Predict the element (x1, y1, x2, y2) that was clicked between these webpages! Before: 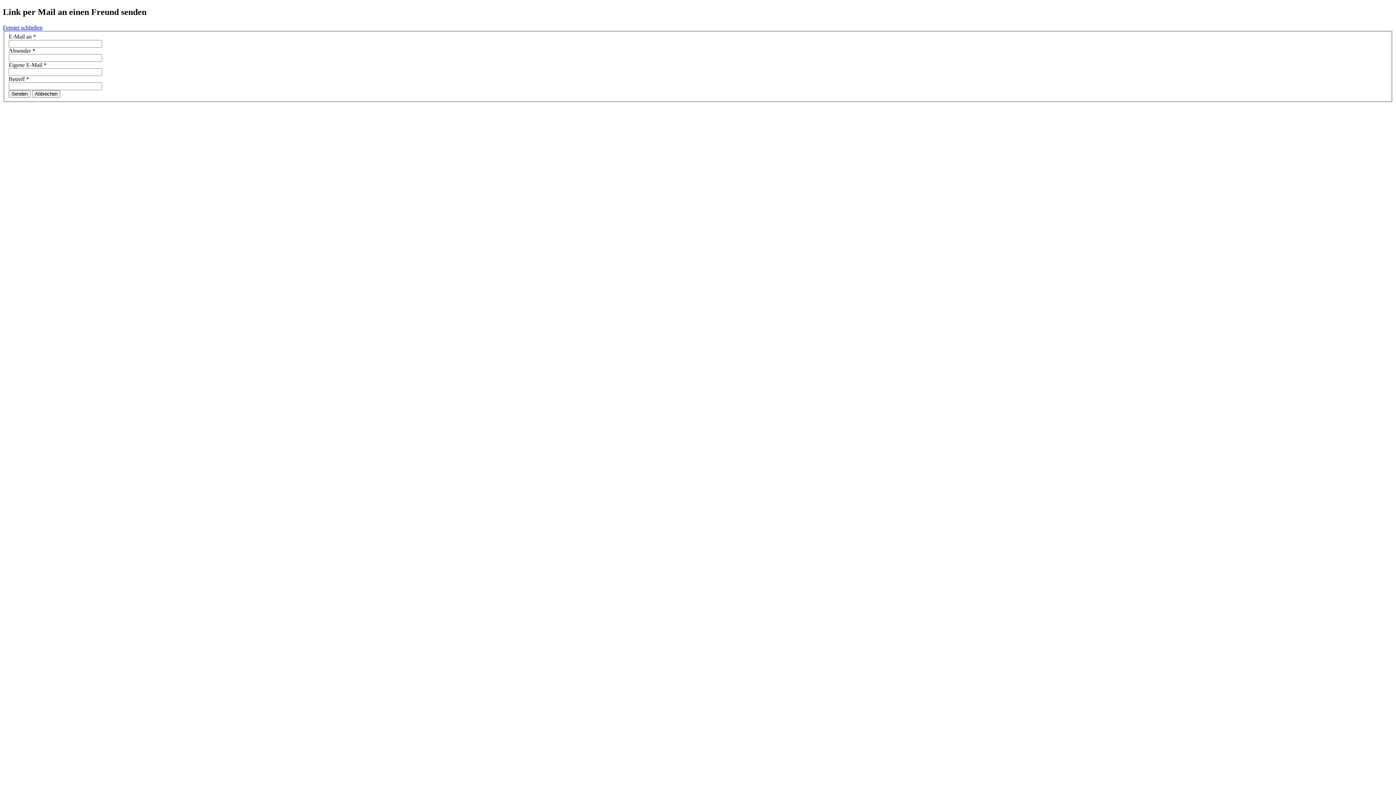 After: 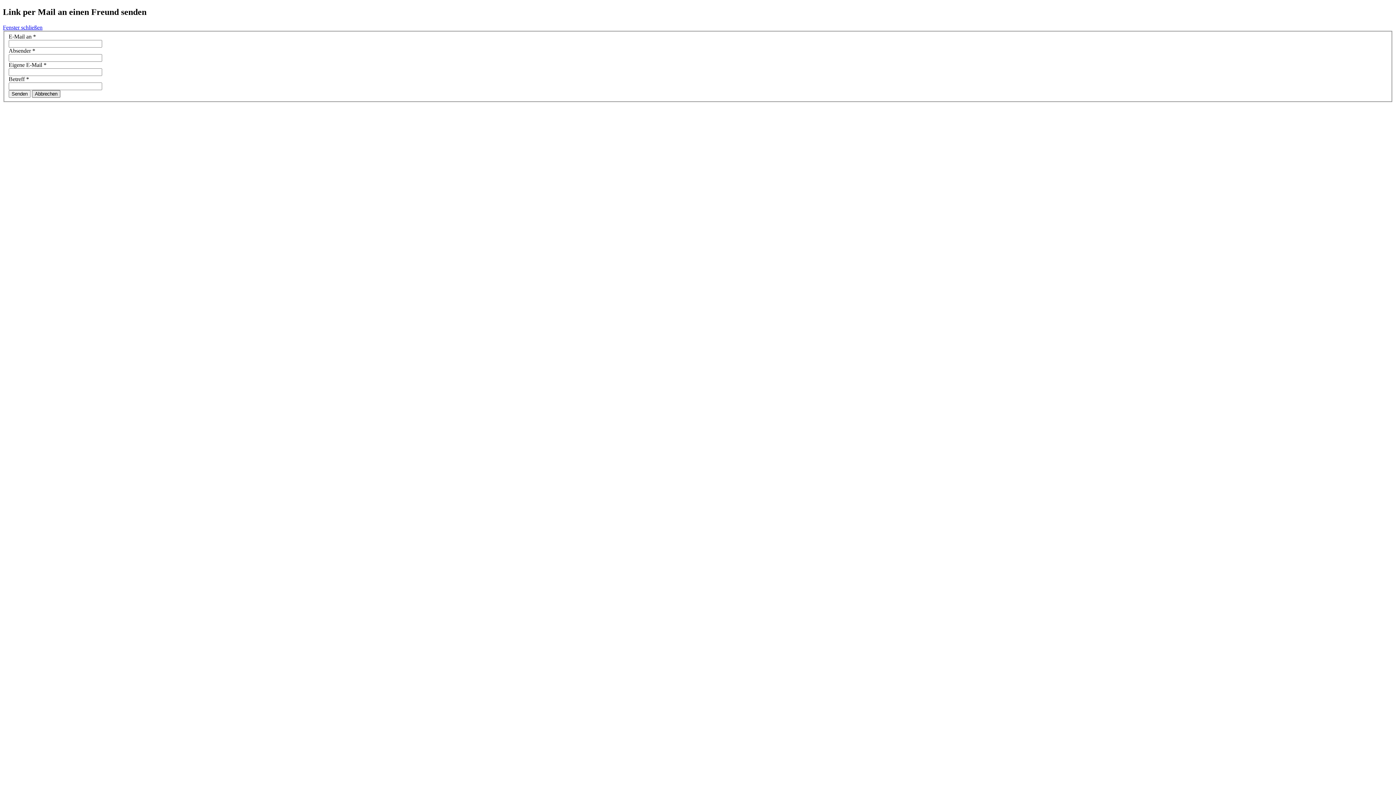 Action: bbox: (32, 90, 60, 97) label: Abbrechen